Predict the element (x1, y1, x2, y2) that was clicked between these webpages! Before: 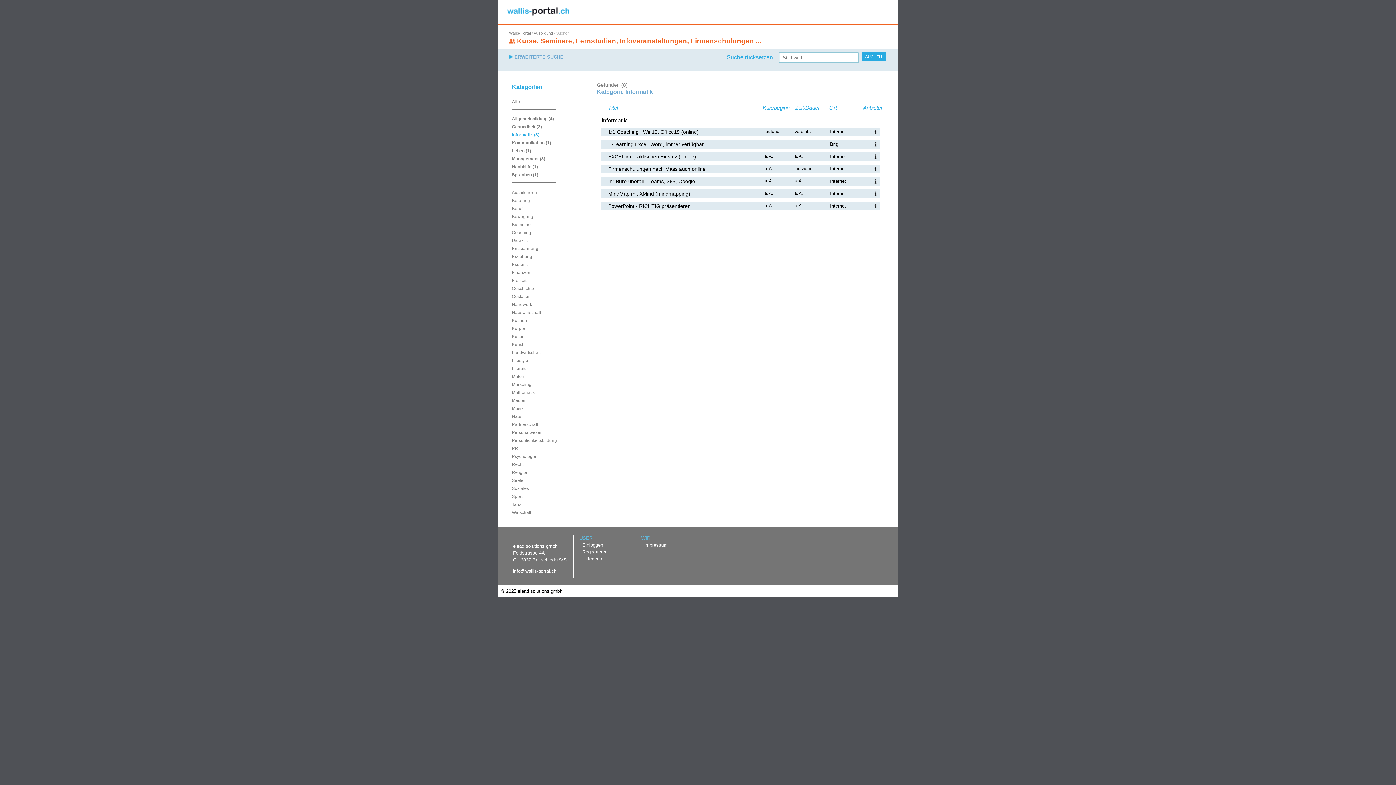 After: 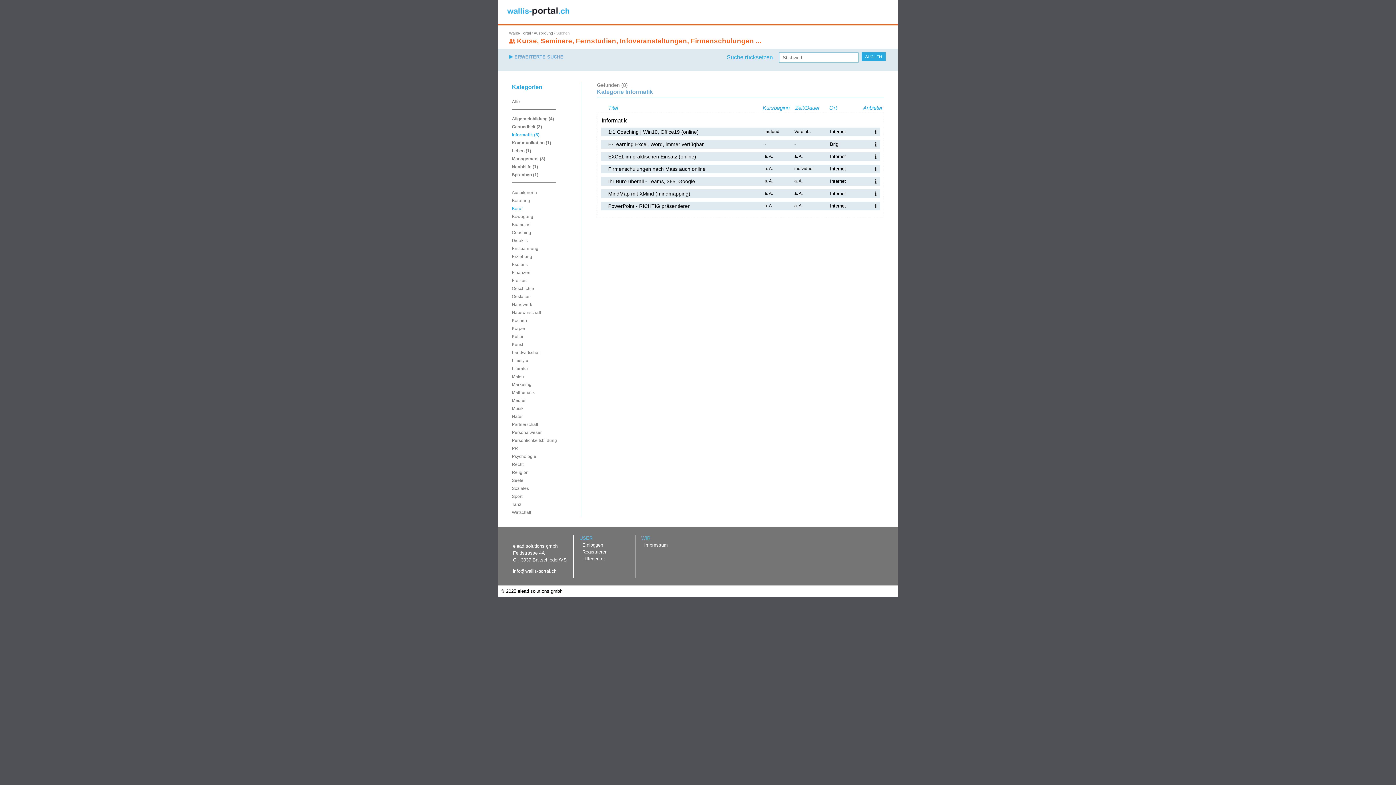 Action: bbox: (512, 204, 581, 212) label: Beruf